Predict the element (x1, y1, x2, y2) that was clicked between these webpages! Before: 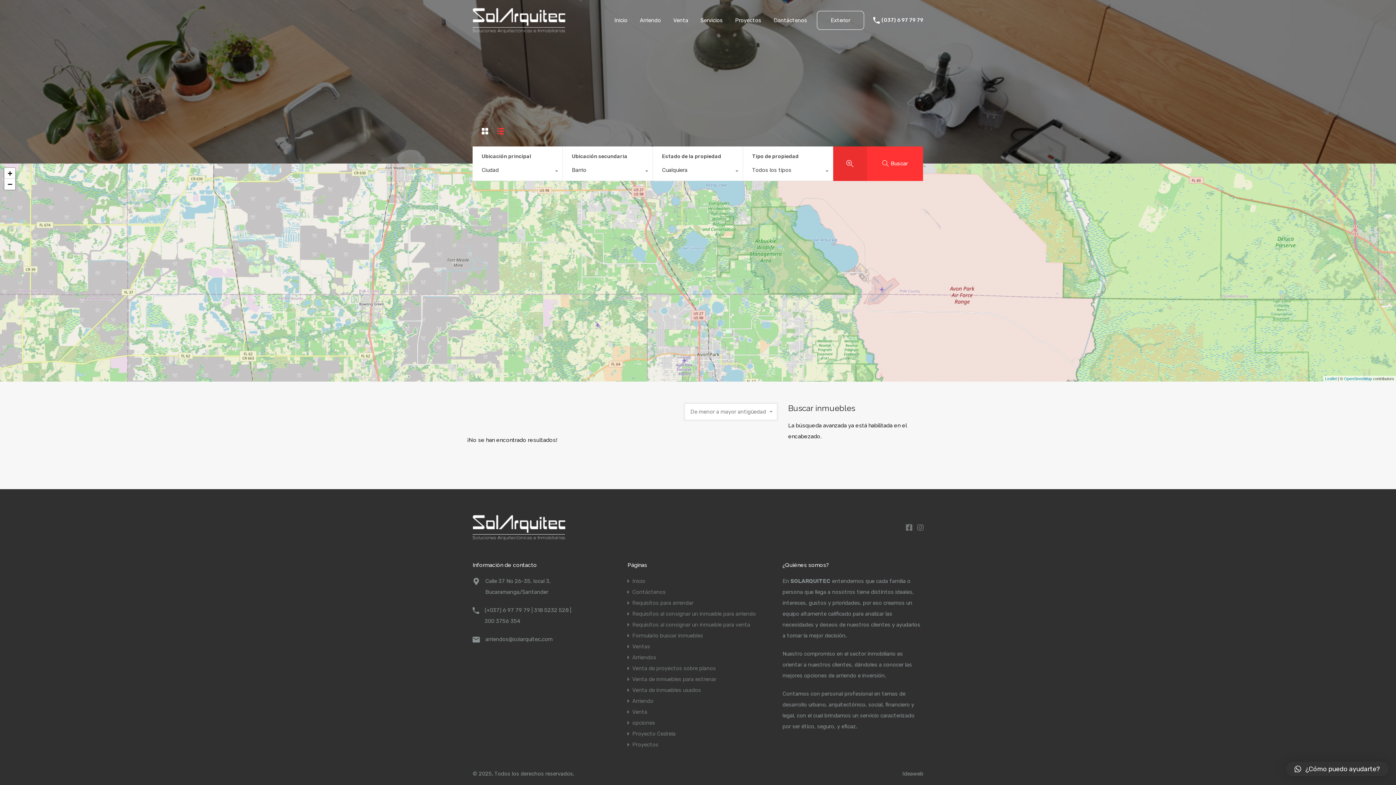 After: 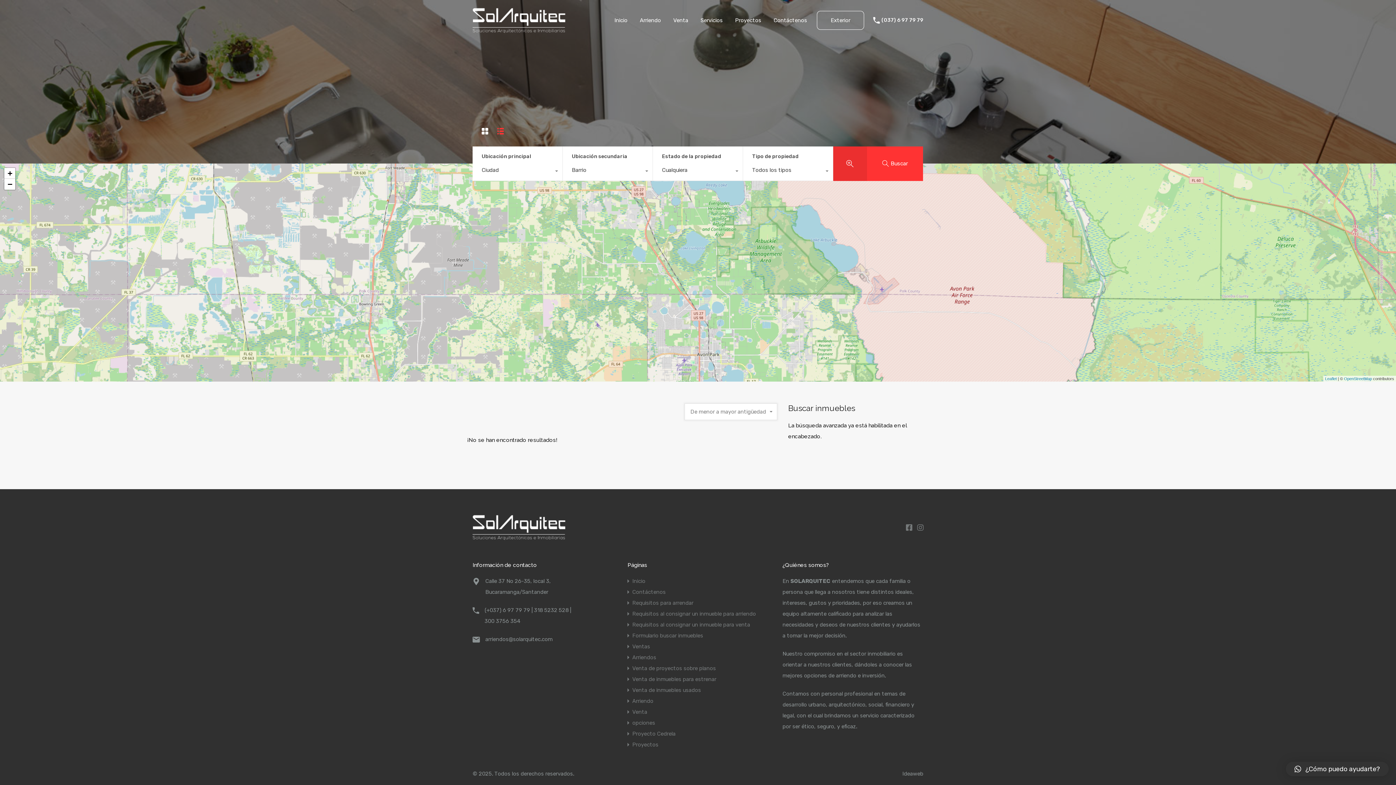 Action: bbox: (881, 17, 923, 23) label: (037) 6 97 79 79